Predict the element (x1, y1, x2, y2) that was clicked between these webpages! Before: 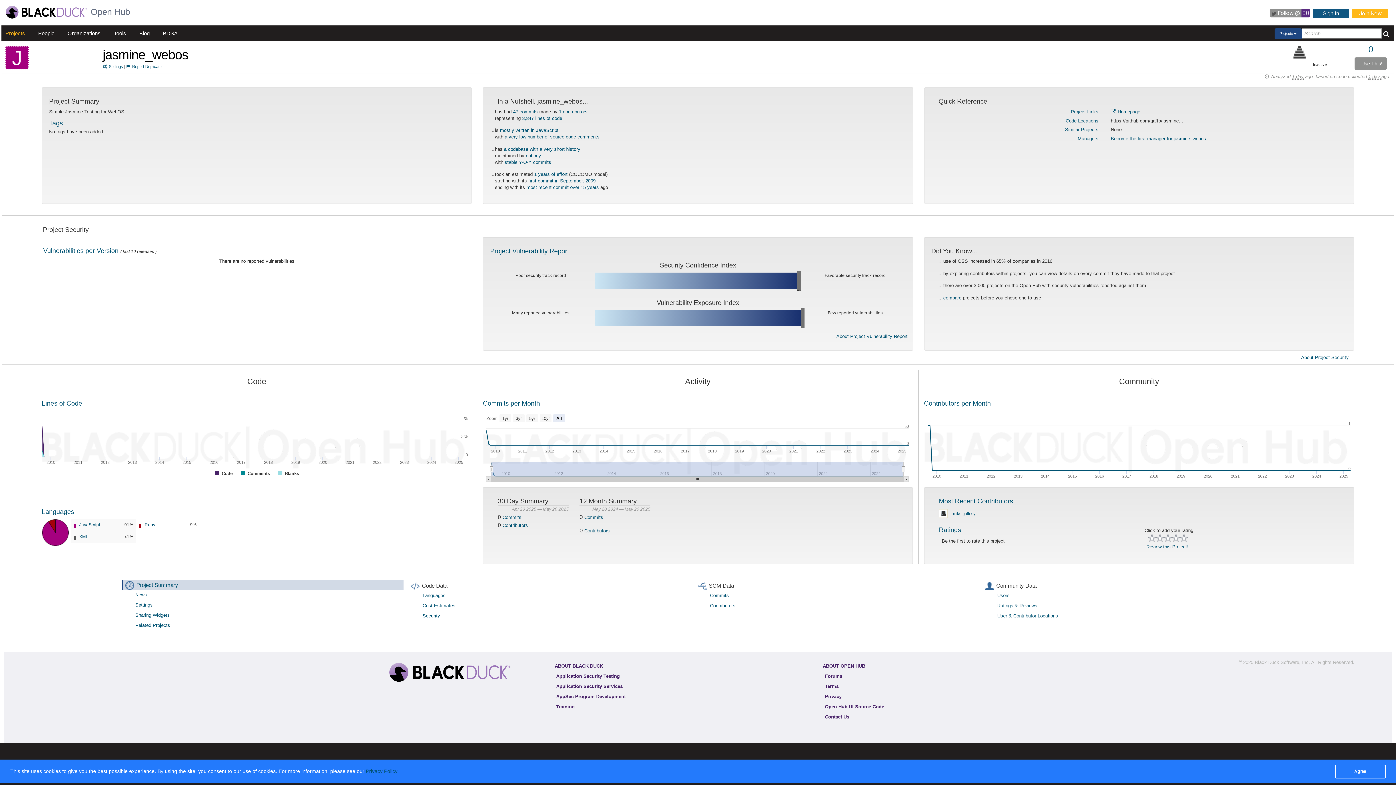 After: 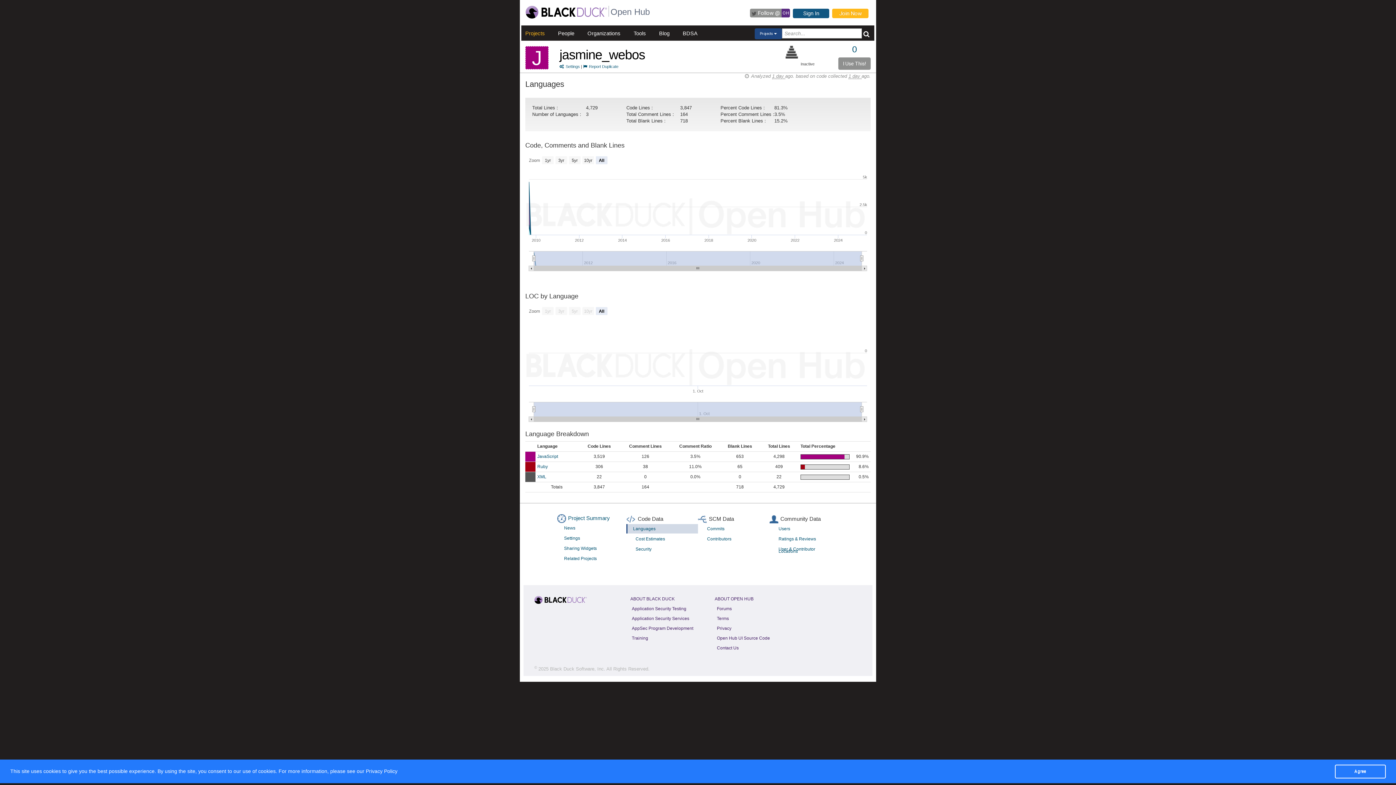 Action: bbox: (522, 115, 562, 121) label: 3,847 lines of code